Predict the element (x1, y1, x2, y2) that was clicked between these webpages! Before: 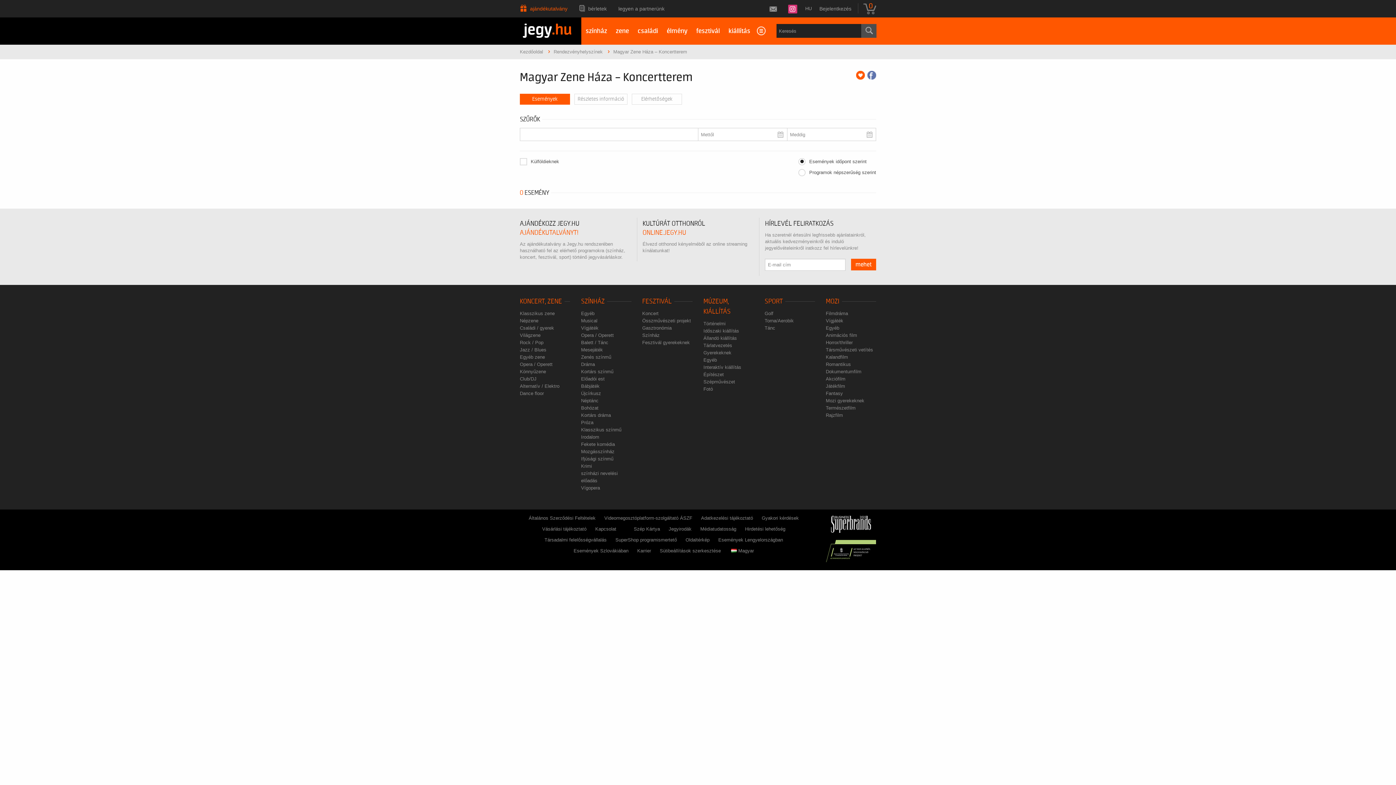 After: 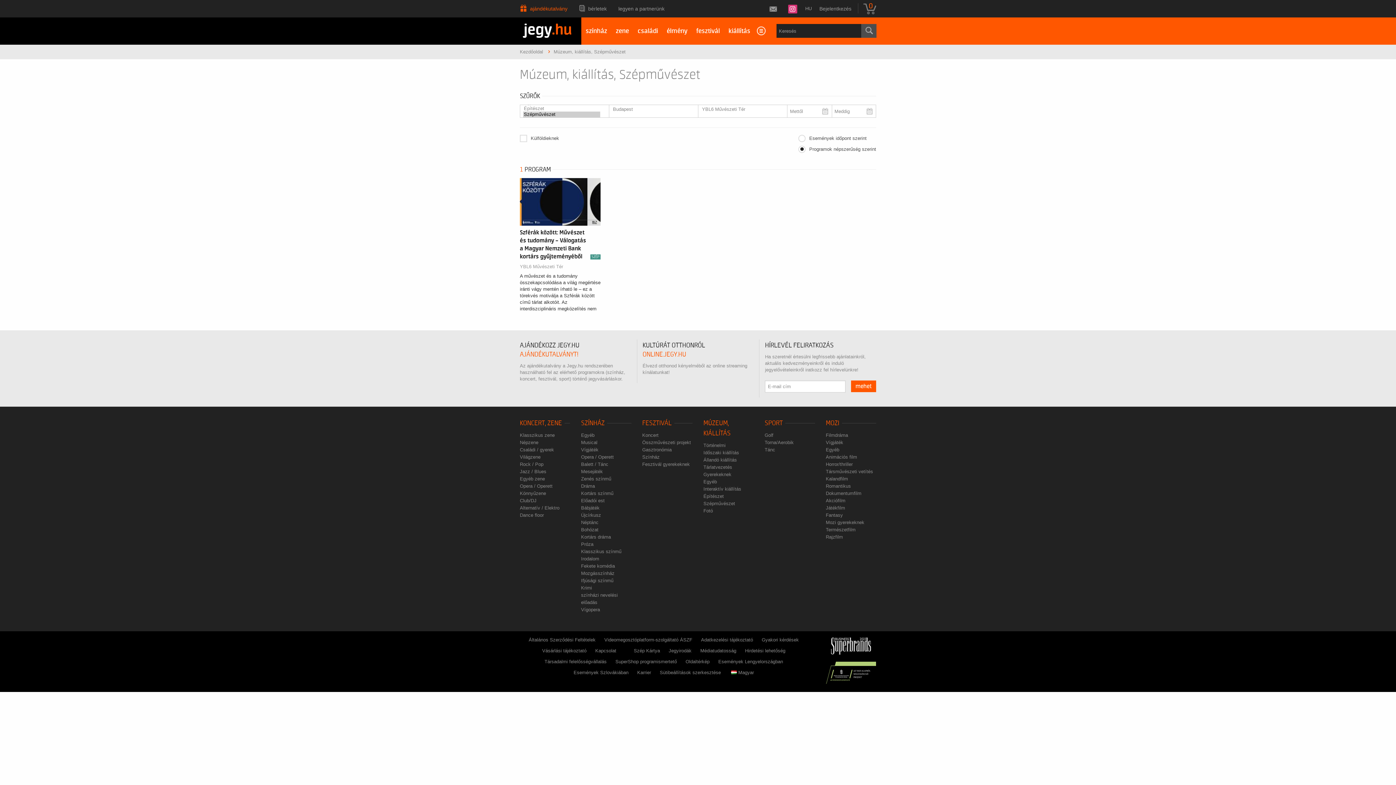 Action: label: Szépművészet bbox: (702, 378, 735, 385)